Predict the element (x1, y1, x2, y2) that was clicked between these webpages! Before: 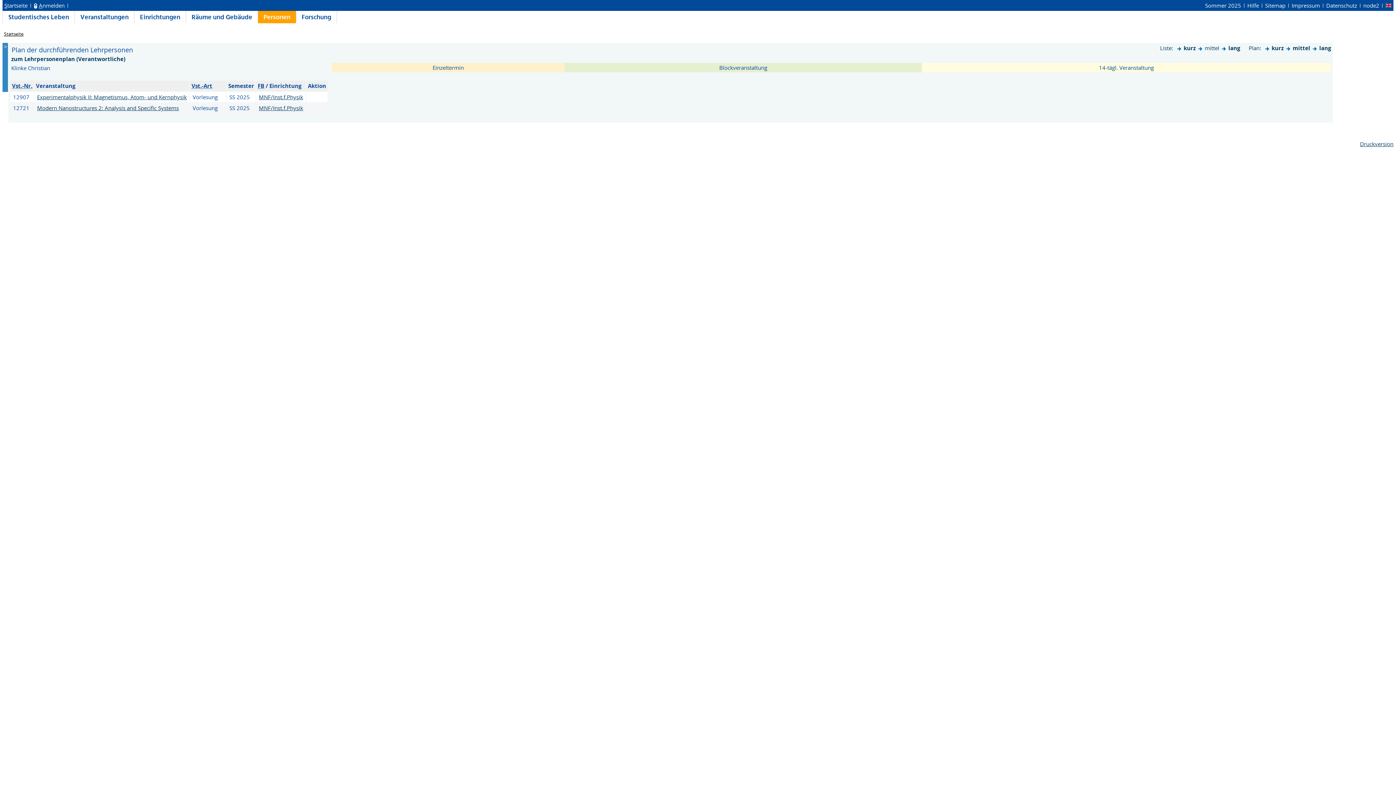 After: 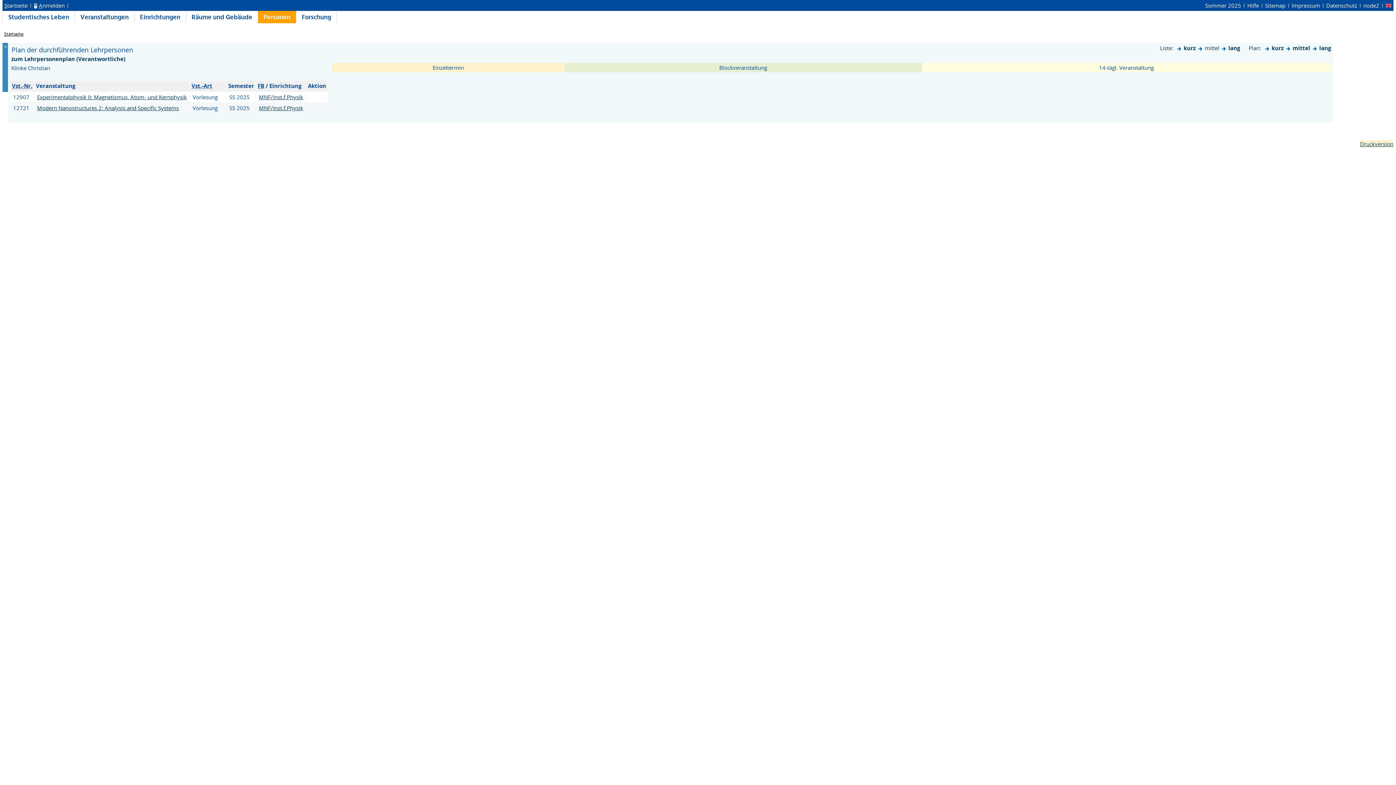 Action: bbox: (1360, 140, 1393, 147) label: Druckversion